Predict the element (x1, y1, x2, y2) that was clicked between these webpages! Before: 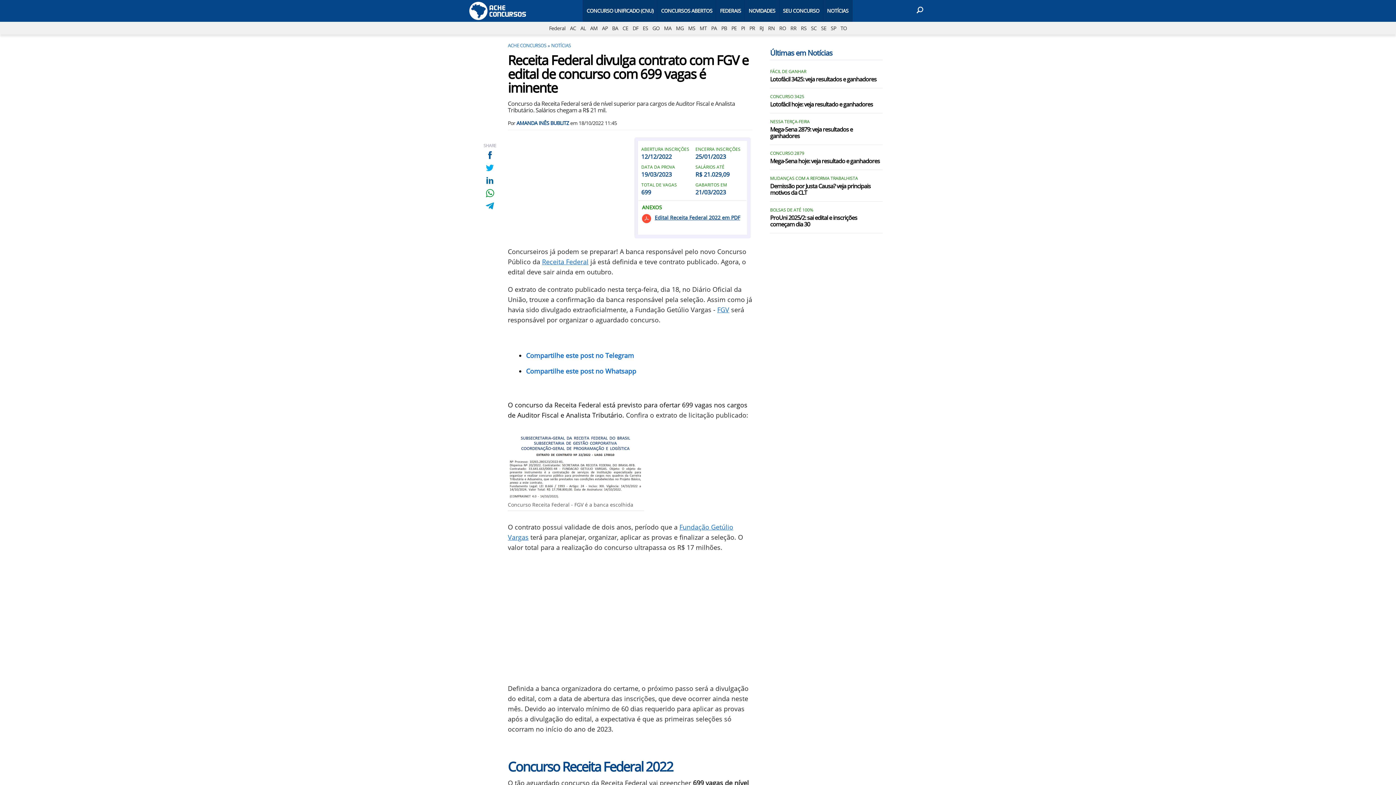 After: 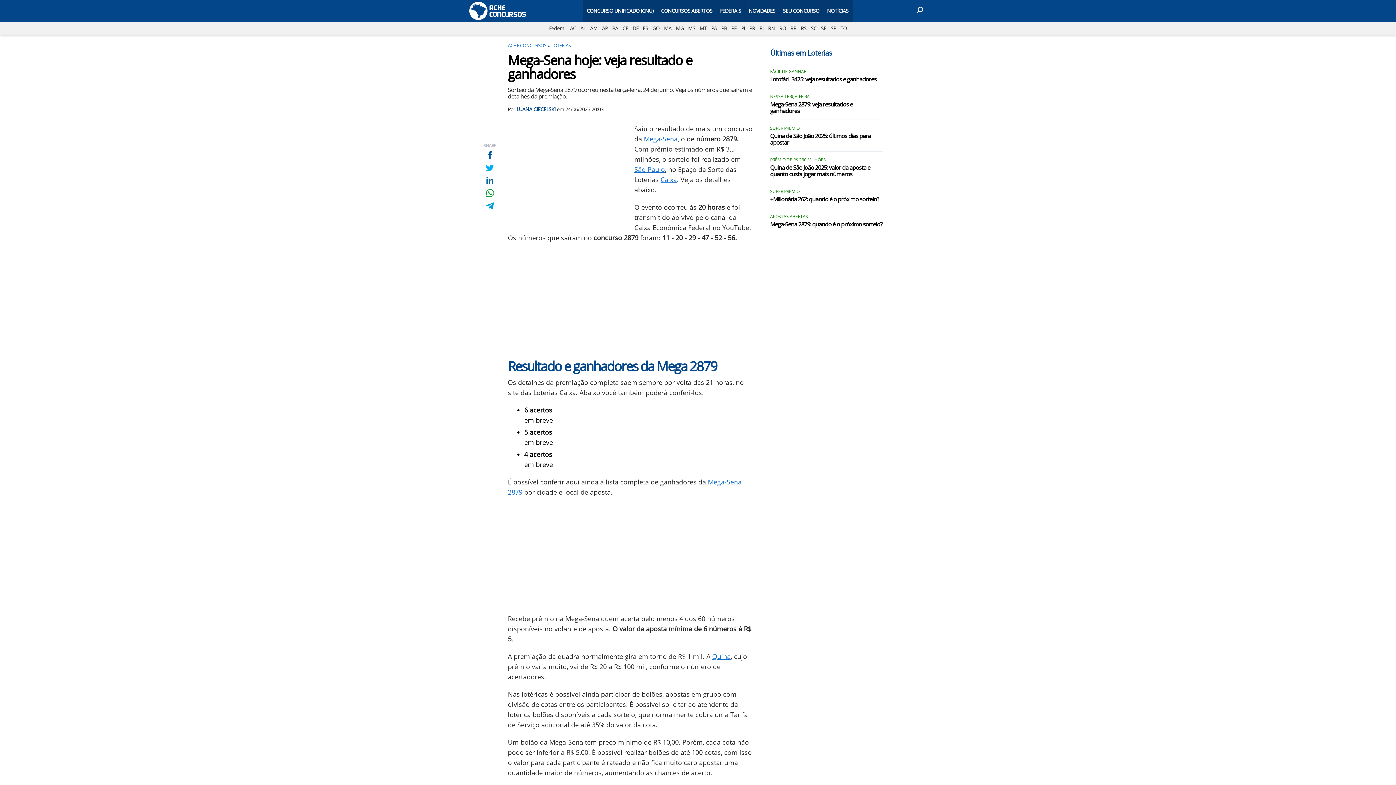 Action: bbox: (770, 157, 882, 170) label: Mega-Sena hoje: veja resultado e ganhadores